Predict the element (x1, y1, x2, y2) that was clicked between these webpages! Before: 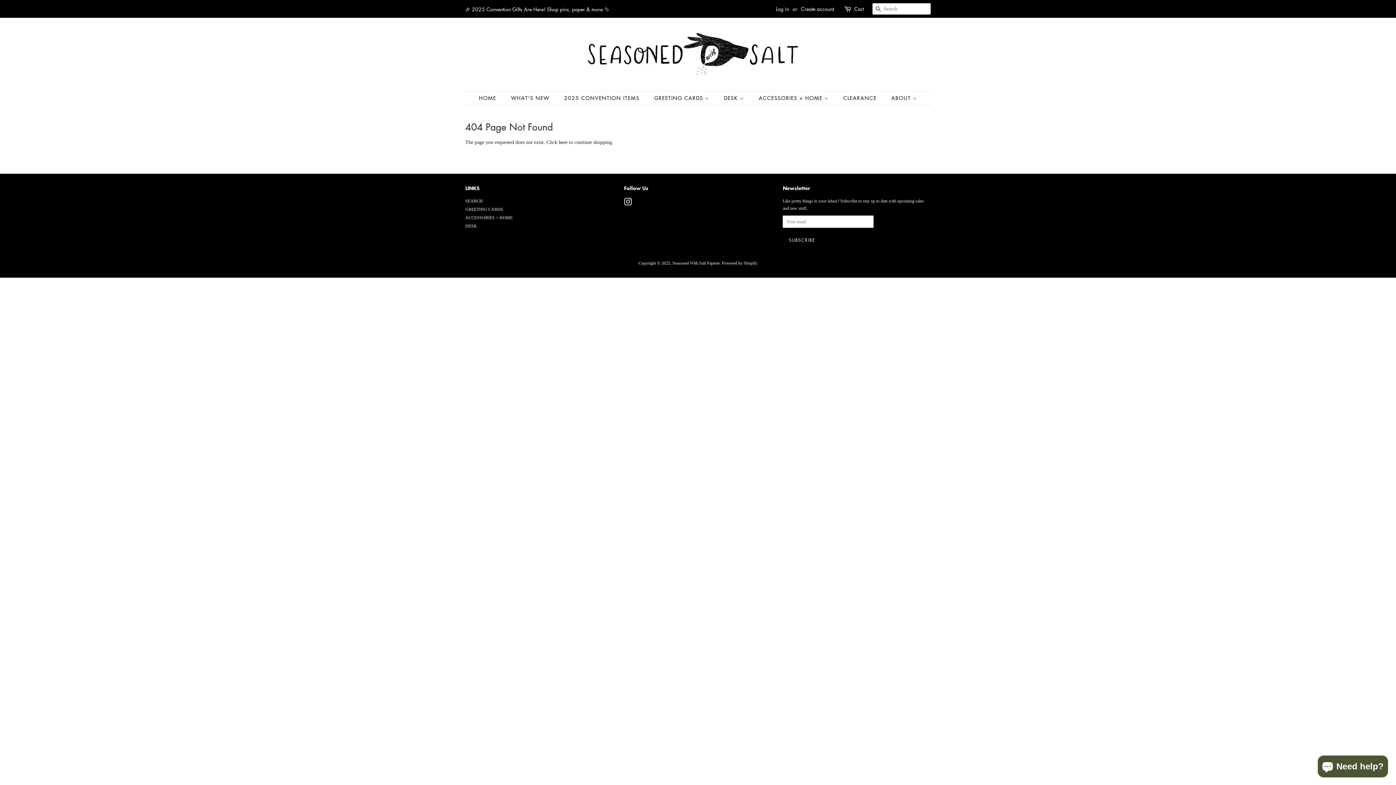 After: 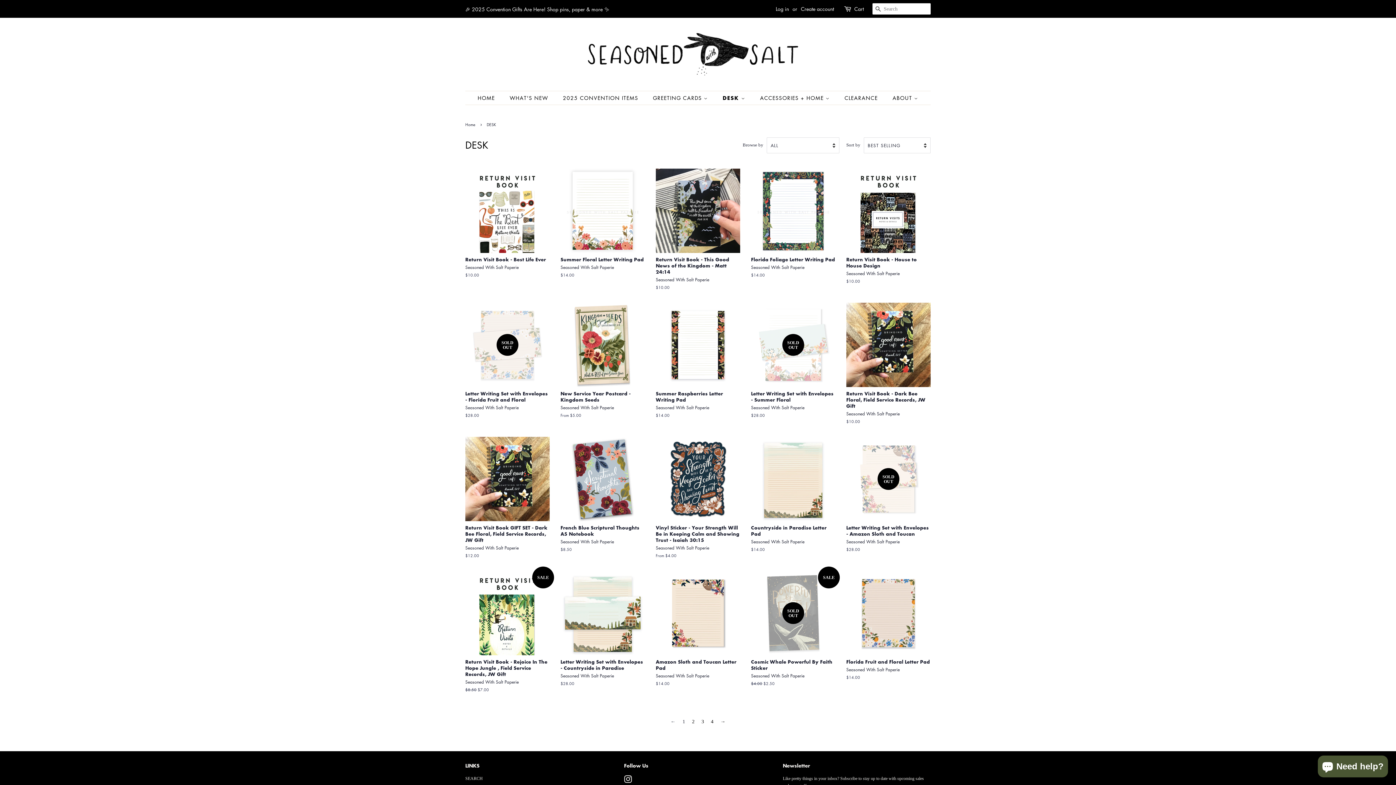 Action: bbox: (718, 91, 751, 104) label: DESK 